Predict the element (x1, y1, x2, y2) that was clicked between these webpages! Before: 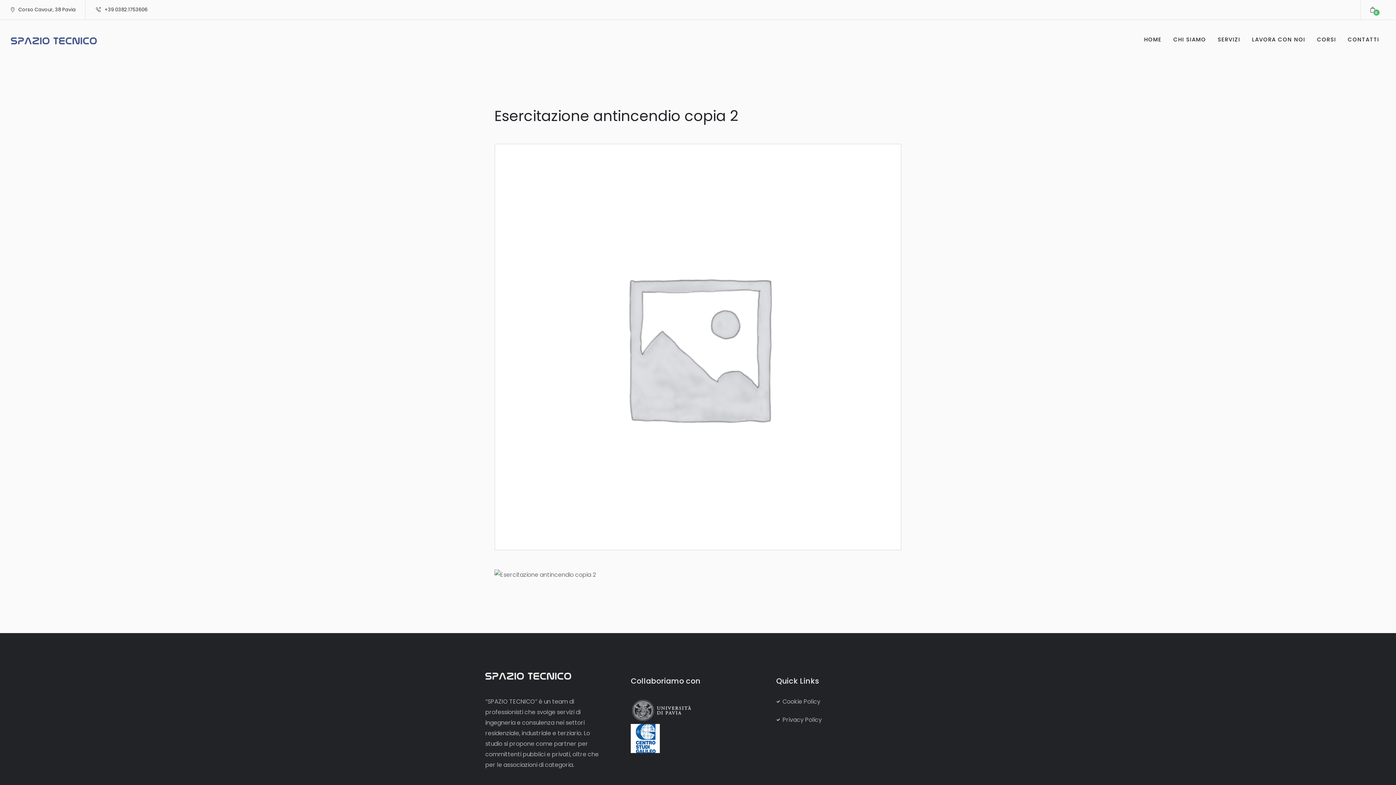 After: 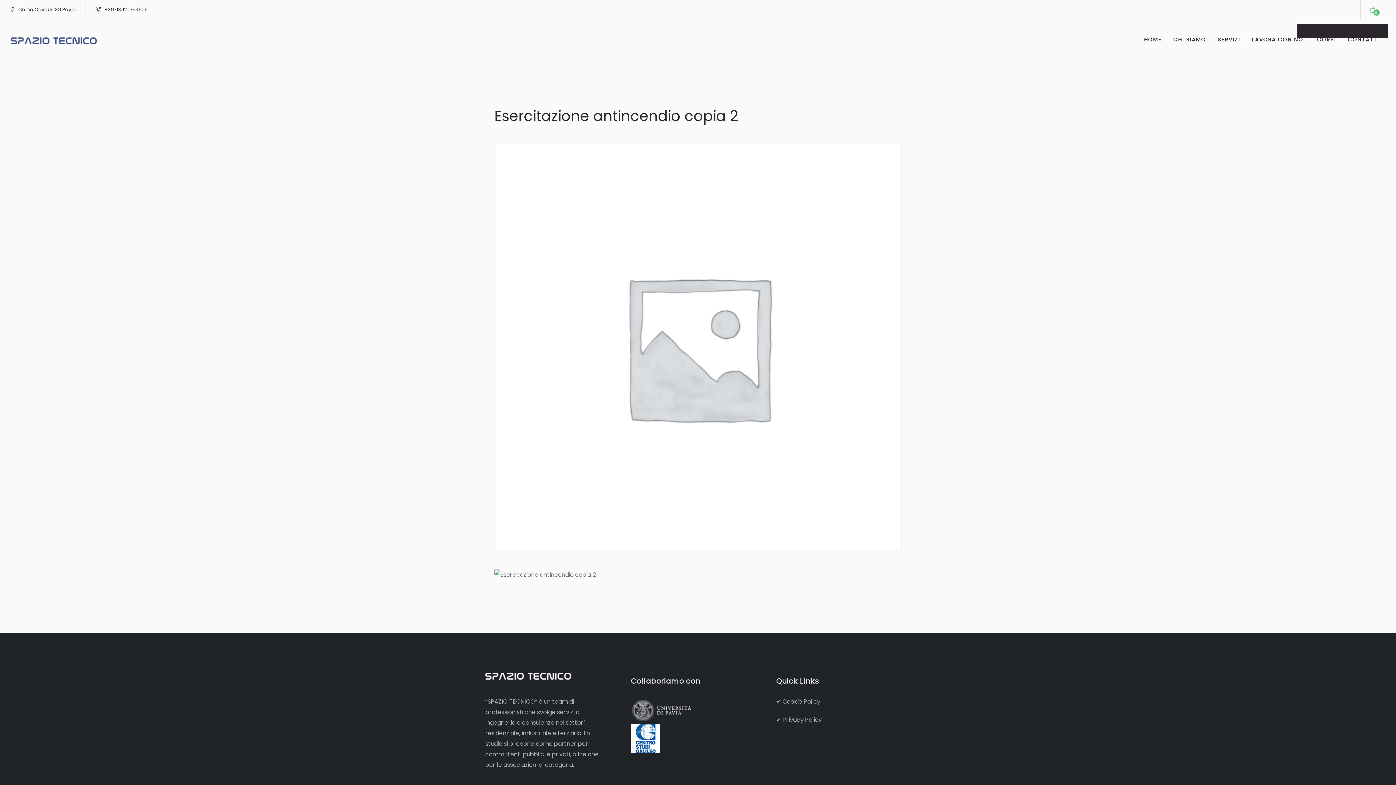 Action: bbox: (1370, 0, 1375, 19) label: 0